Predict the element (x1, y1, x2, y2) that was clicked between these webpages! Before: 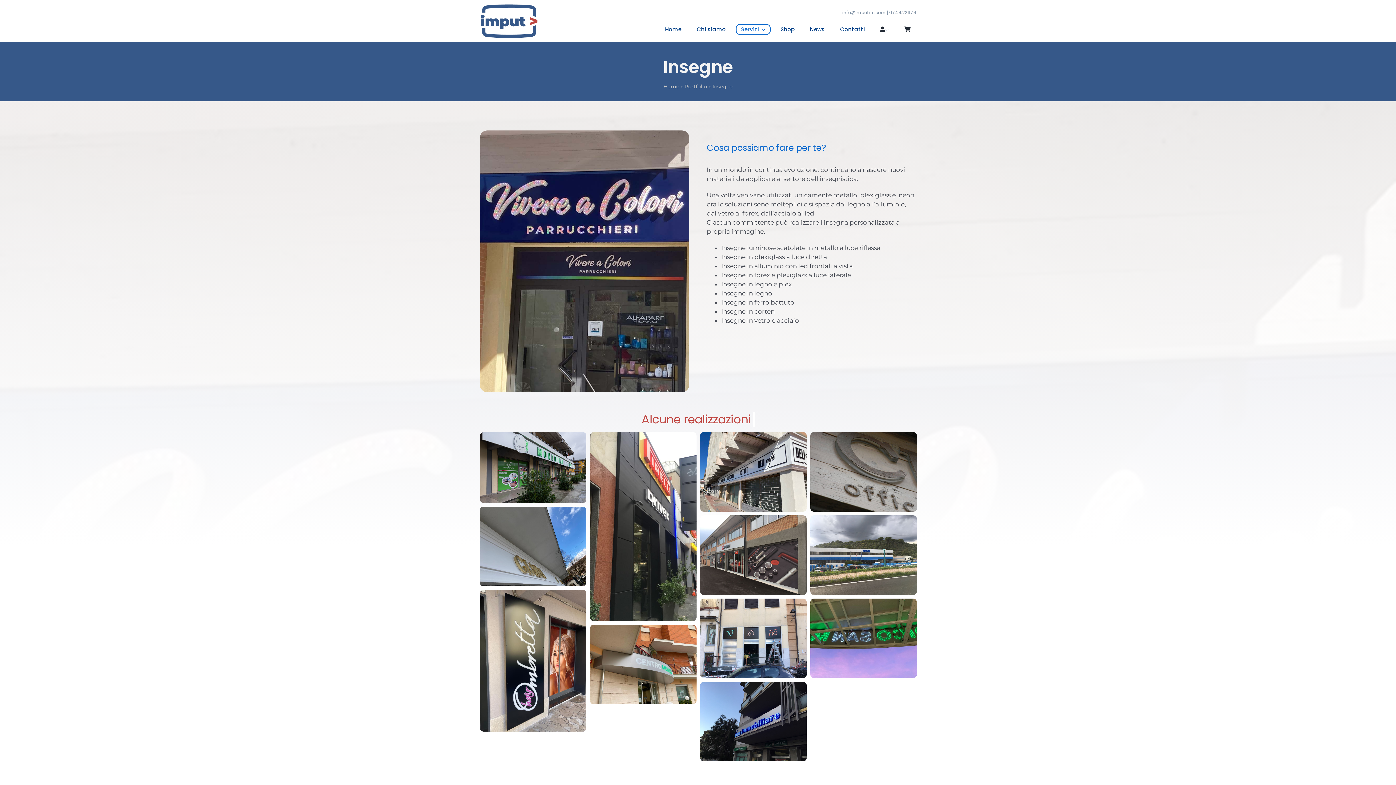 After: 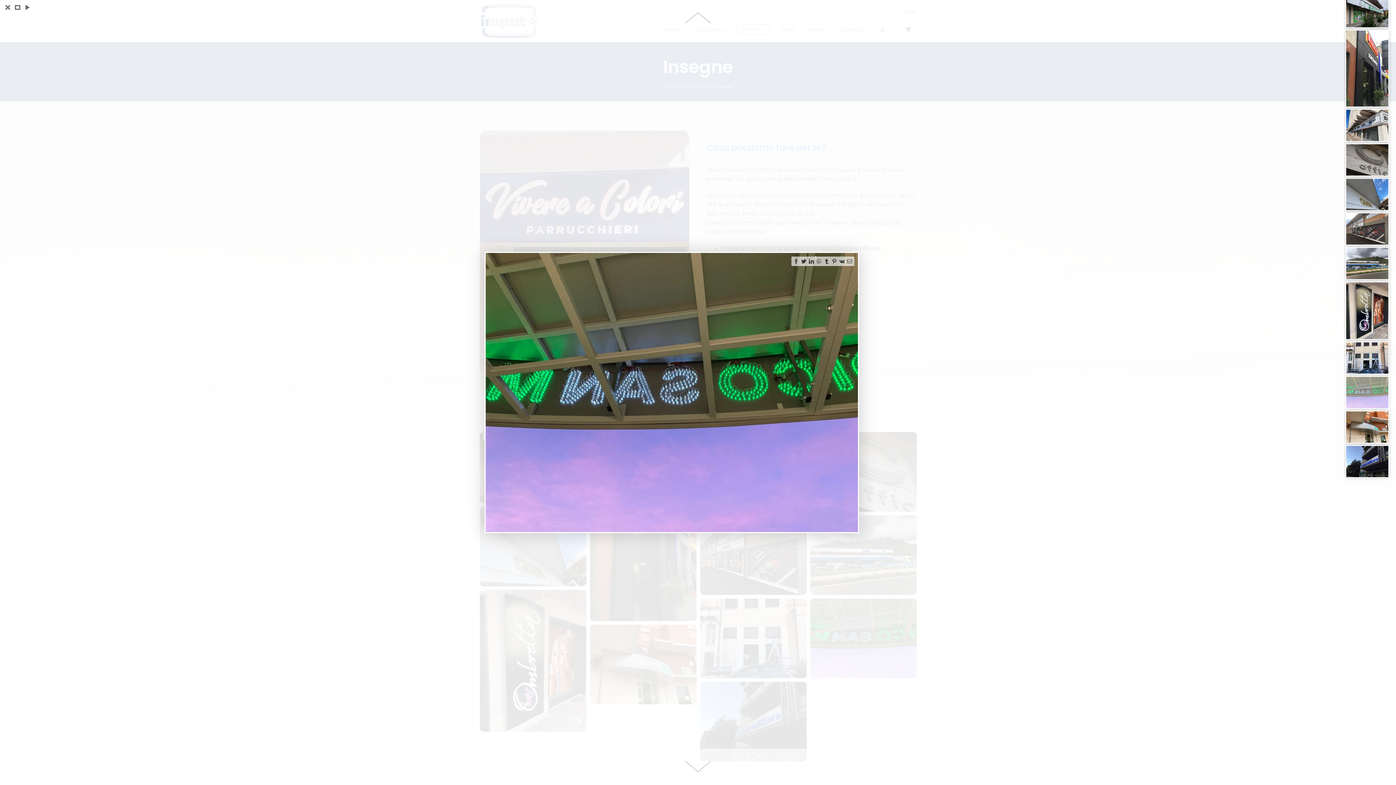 Action: bbox: (810, 598, 916, 678)